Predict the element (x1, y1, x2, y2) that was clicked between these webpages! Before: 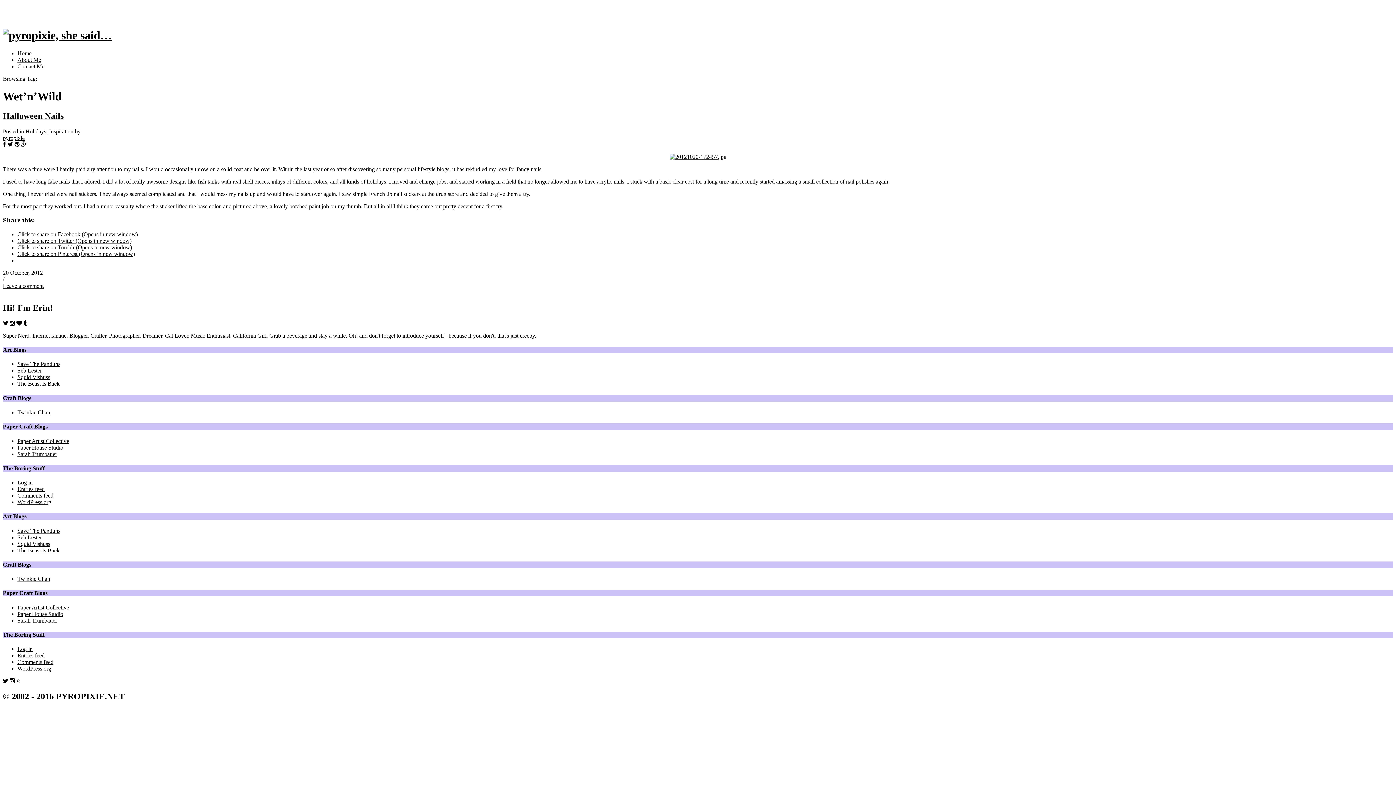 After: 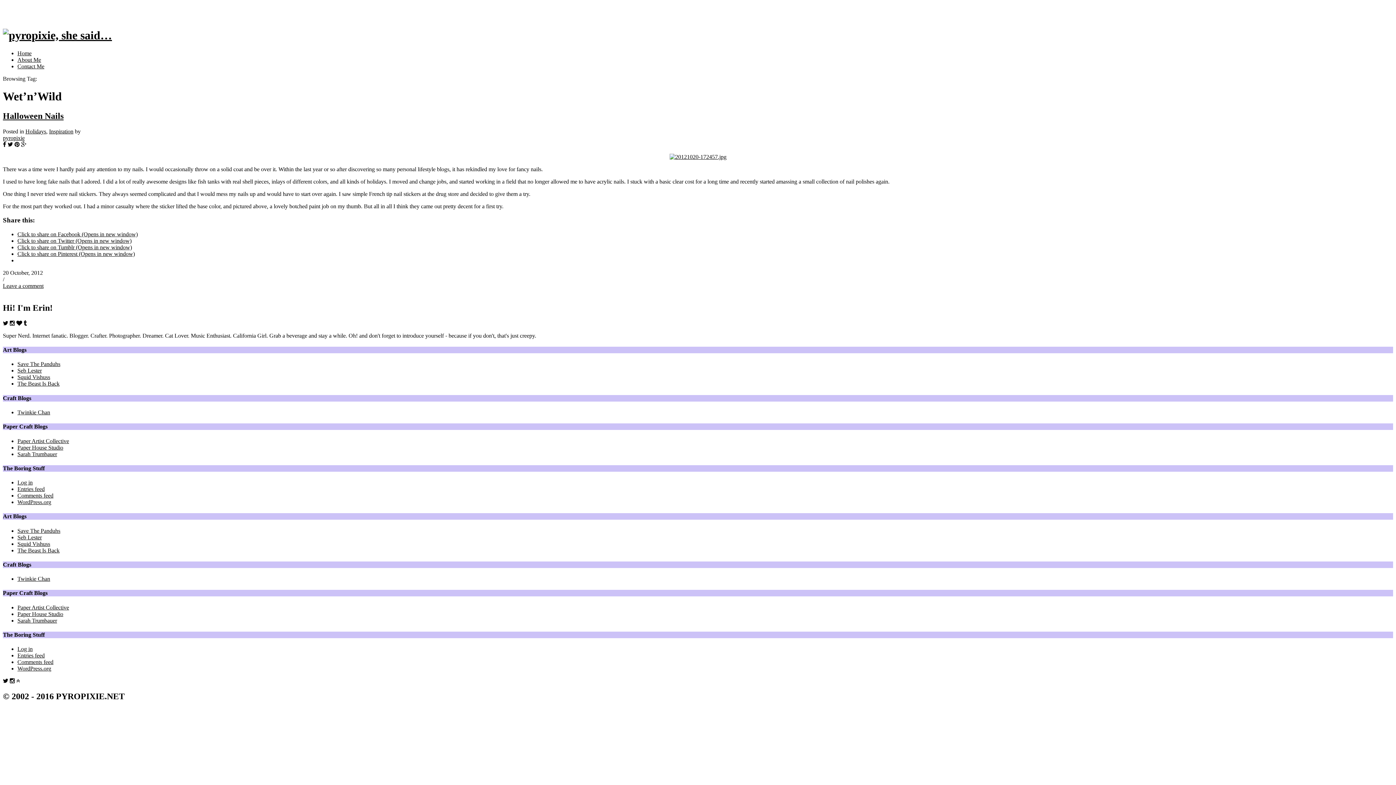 Action: bbox: (17, 380, 59, 387) label: The Beast Is Back